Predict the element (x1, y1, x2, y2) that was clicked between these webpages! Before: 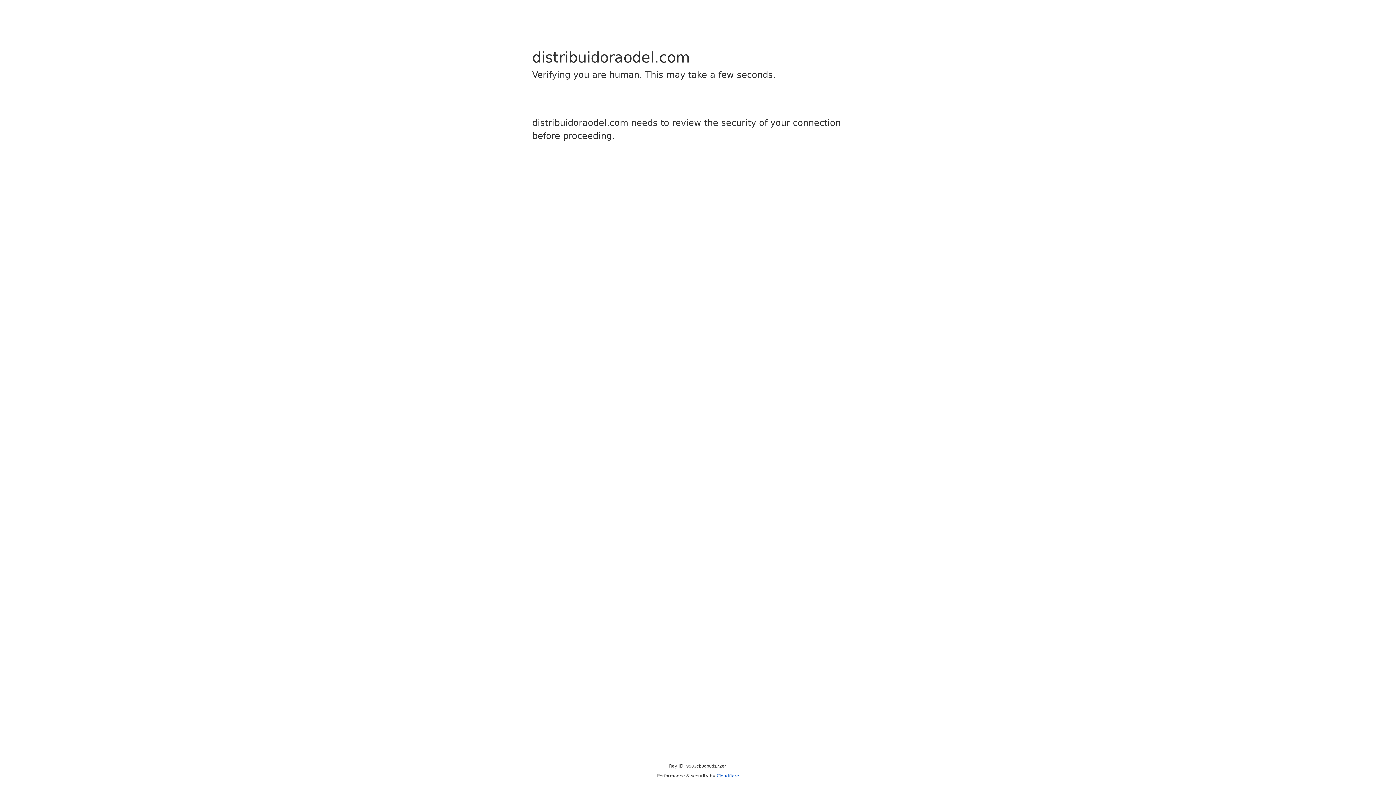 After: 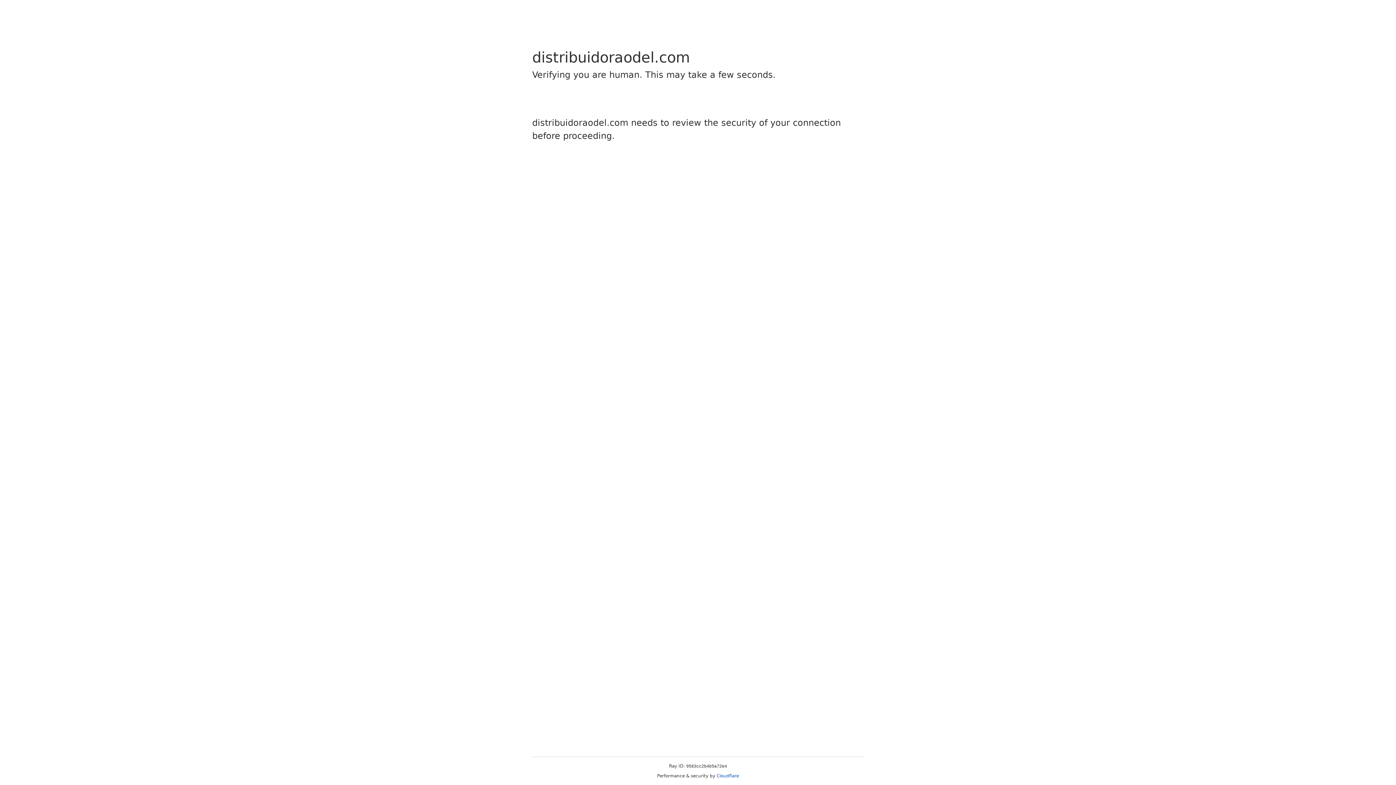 Action: bbox: (716, 773, 739, 778) label: Cloudflare